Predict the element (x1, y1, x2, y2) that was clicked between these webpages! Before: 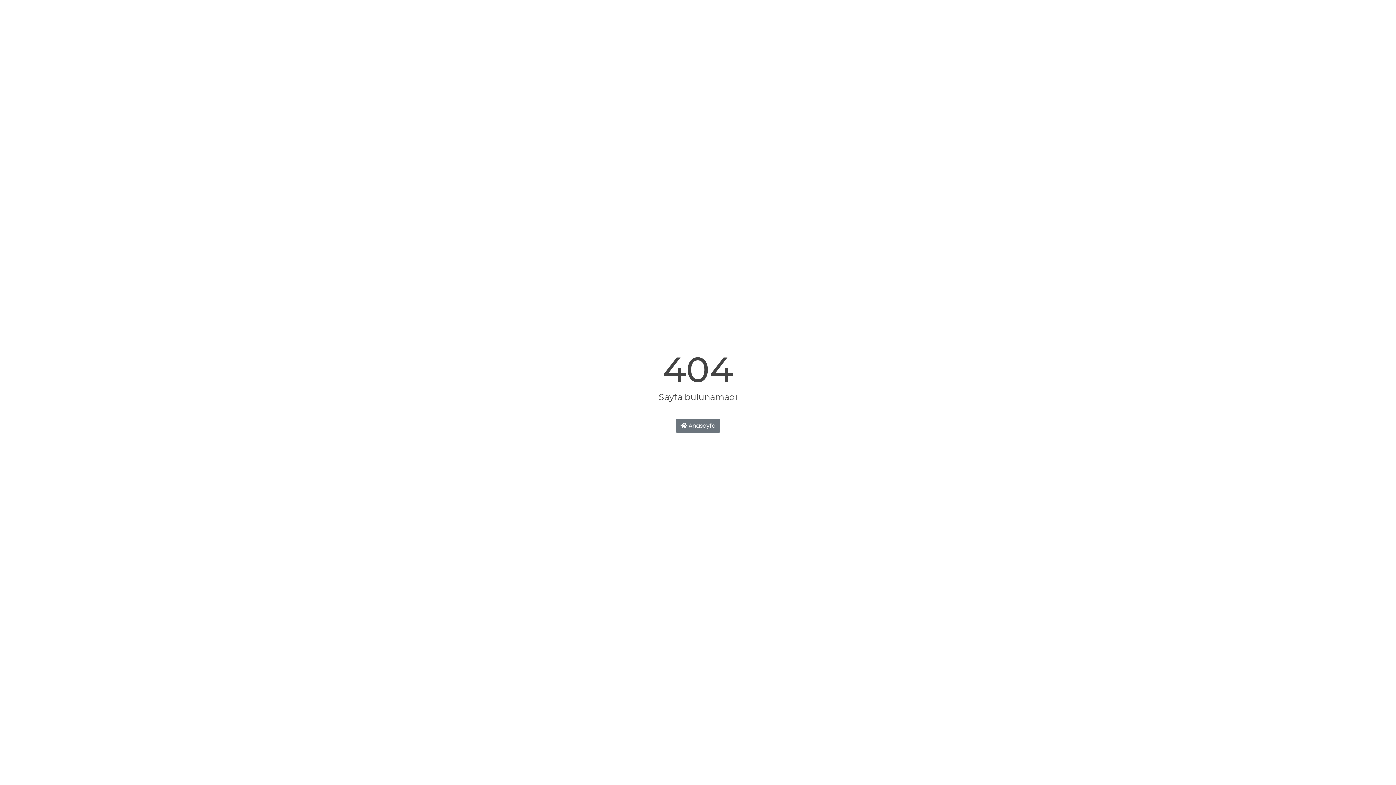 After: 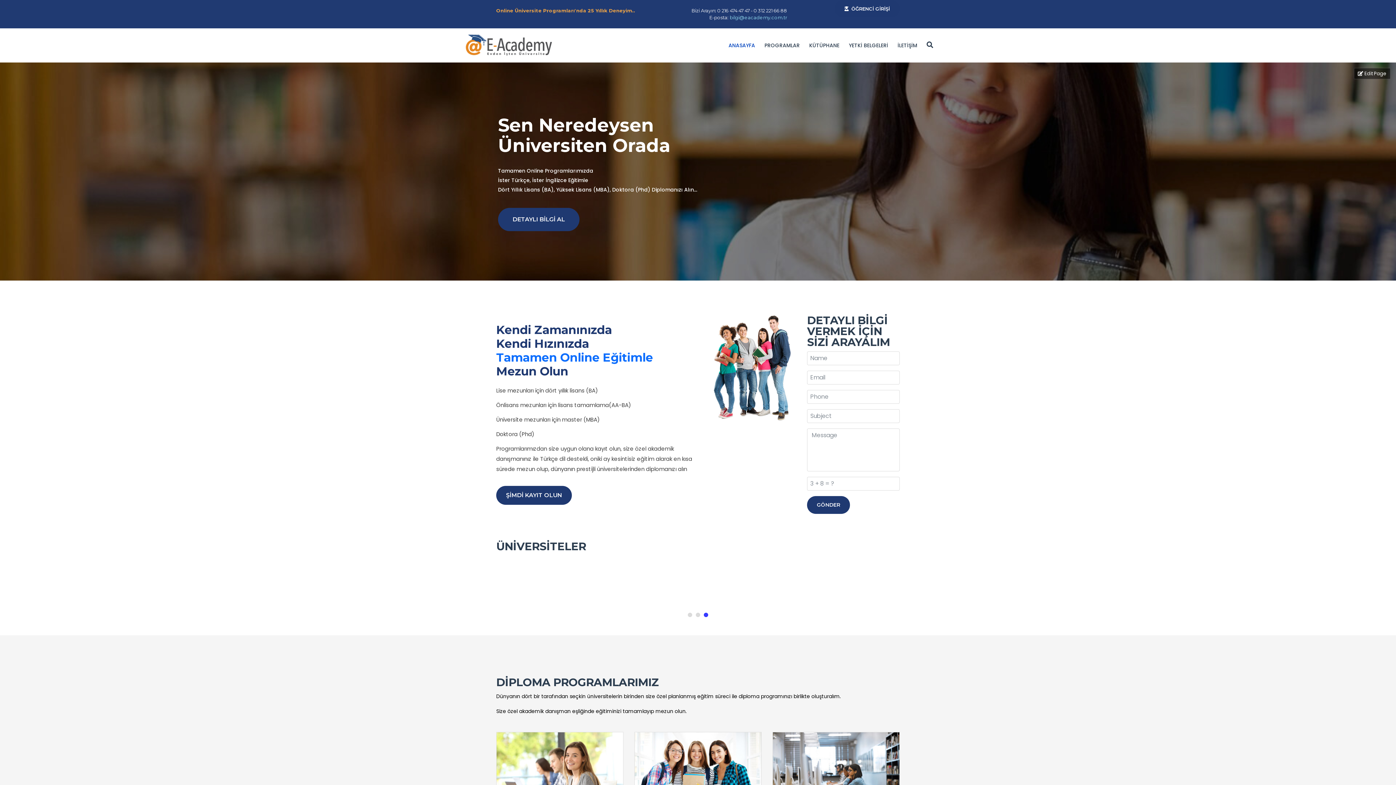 Action: bbox: (676, 419, 720, 433) label:  Anasayfa